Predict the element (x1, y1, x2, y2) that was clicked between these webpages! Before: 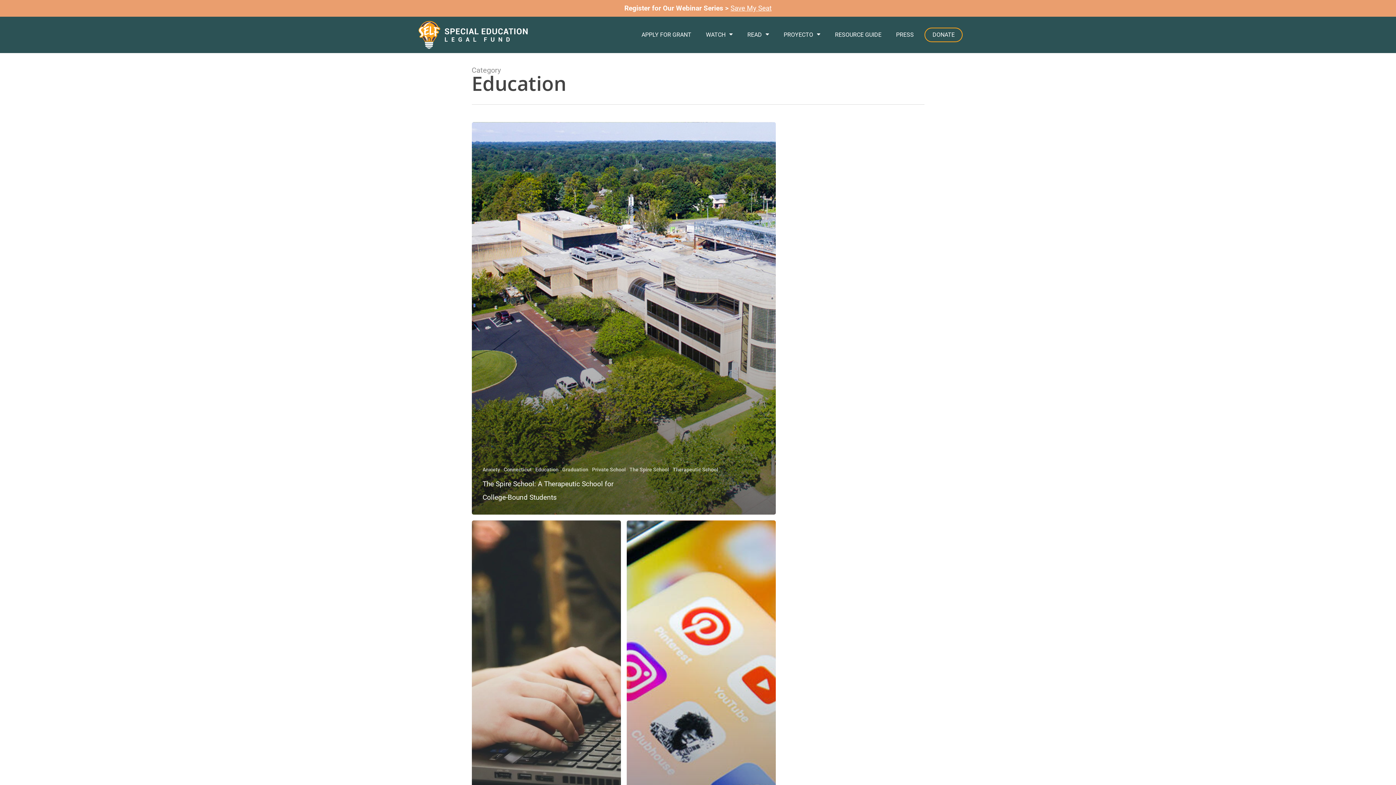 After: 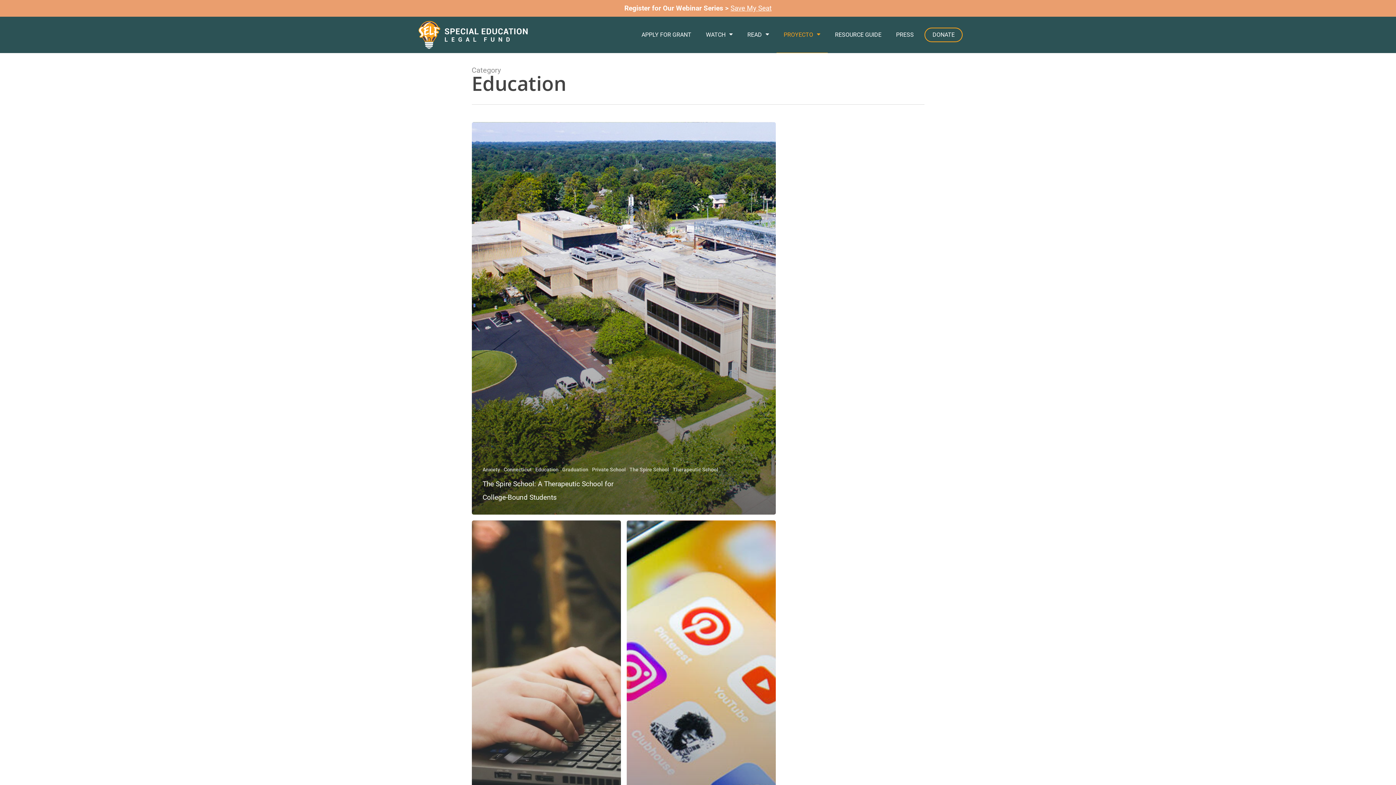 Action: bbox: (776, 16, 827, 53) label: PROYECTO